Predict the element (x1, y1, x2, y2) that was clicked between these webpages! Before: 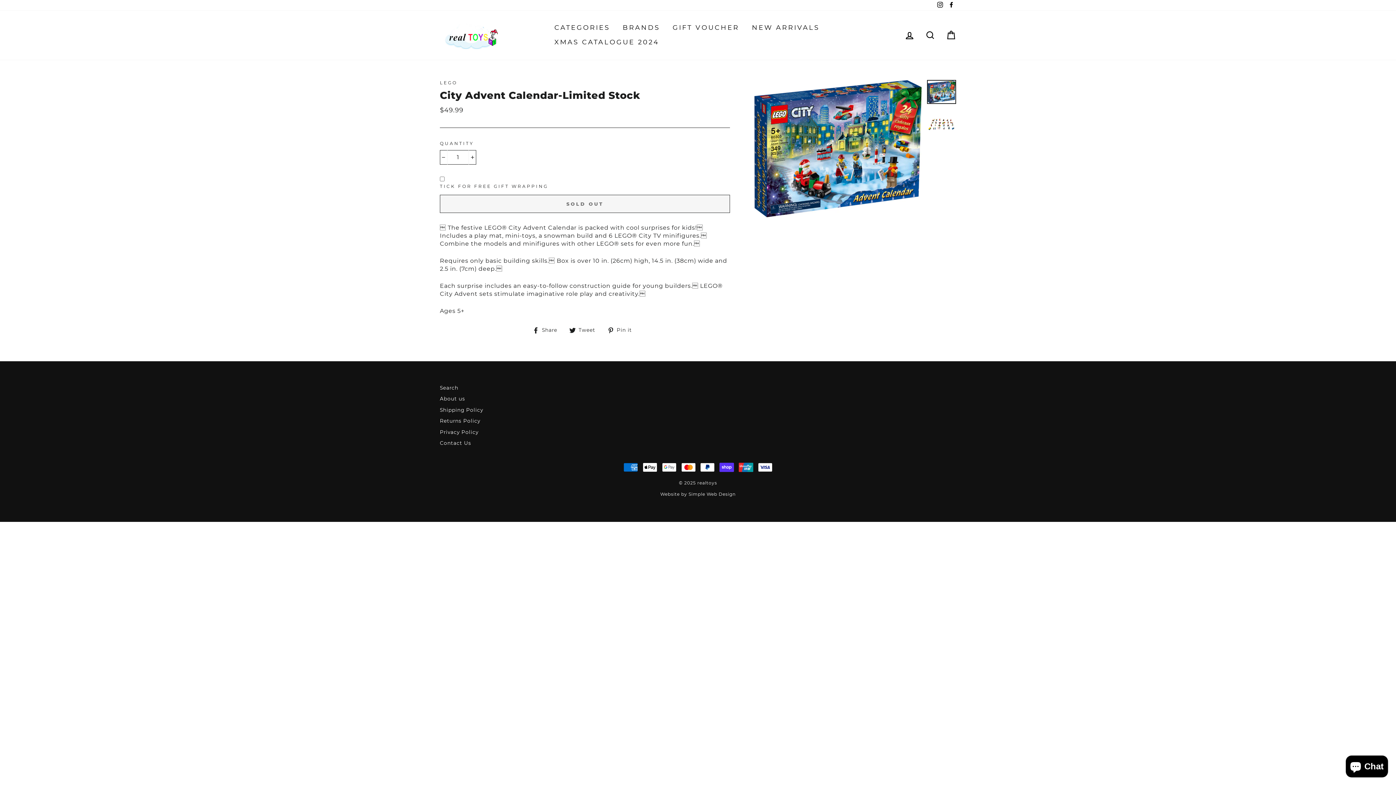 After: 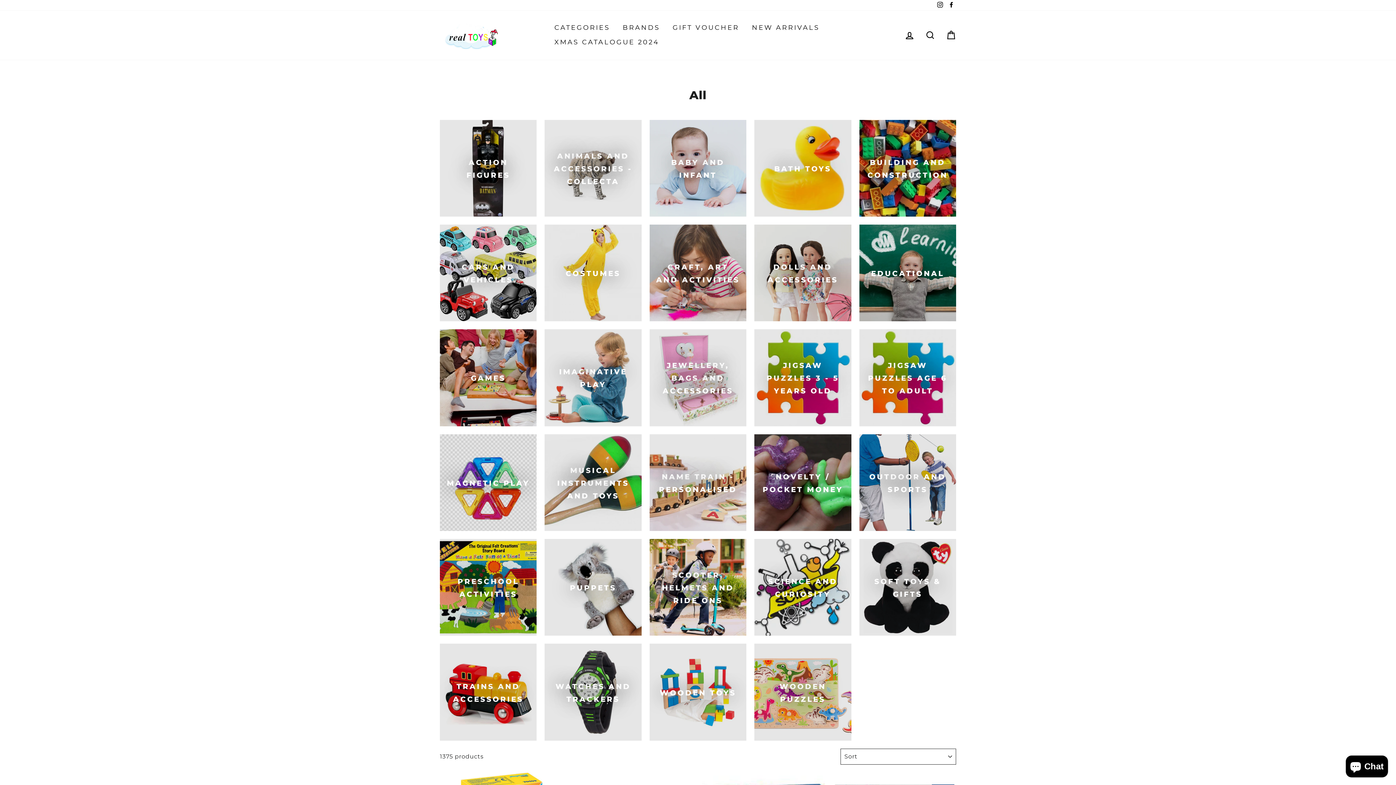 Action: label: CATEGORIES bbox: (549, 20, 615, 35)